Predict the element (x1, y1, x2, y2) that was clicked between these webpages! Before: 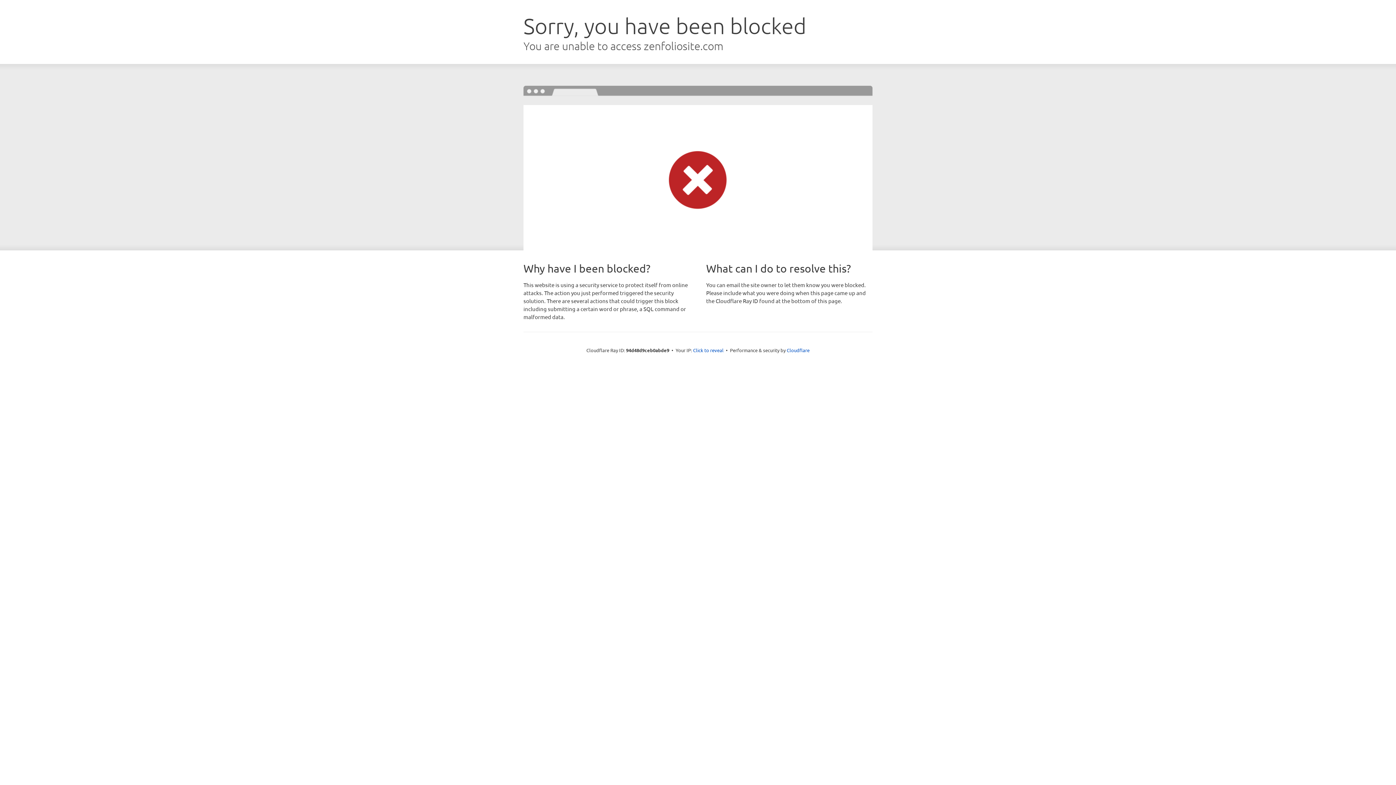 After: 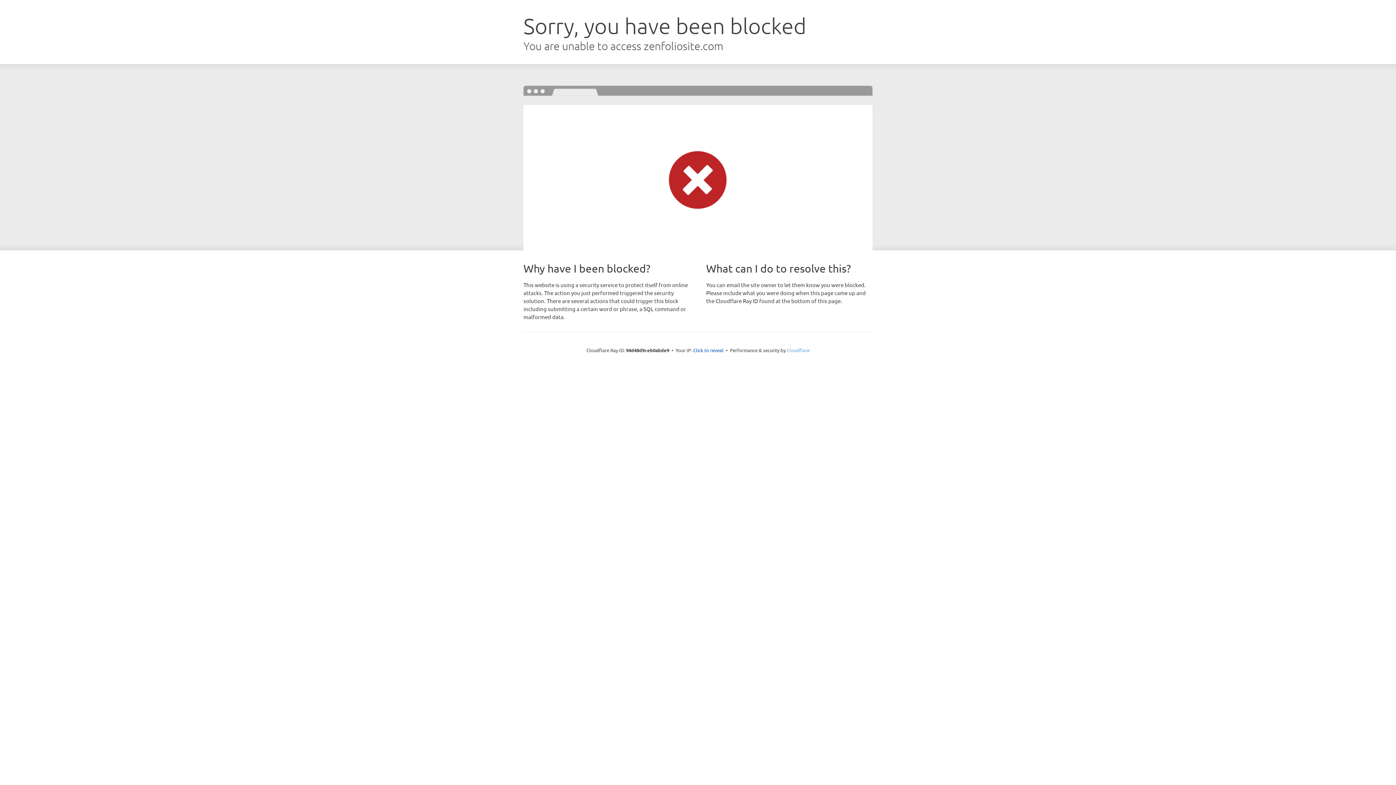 Action: bbox: (786, 347, 809, 353) label: Cloudflare